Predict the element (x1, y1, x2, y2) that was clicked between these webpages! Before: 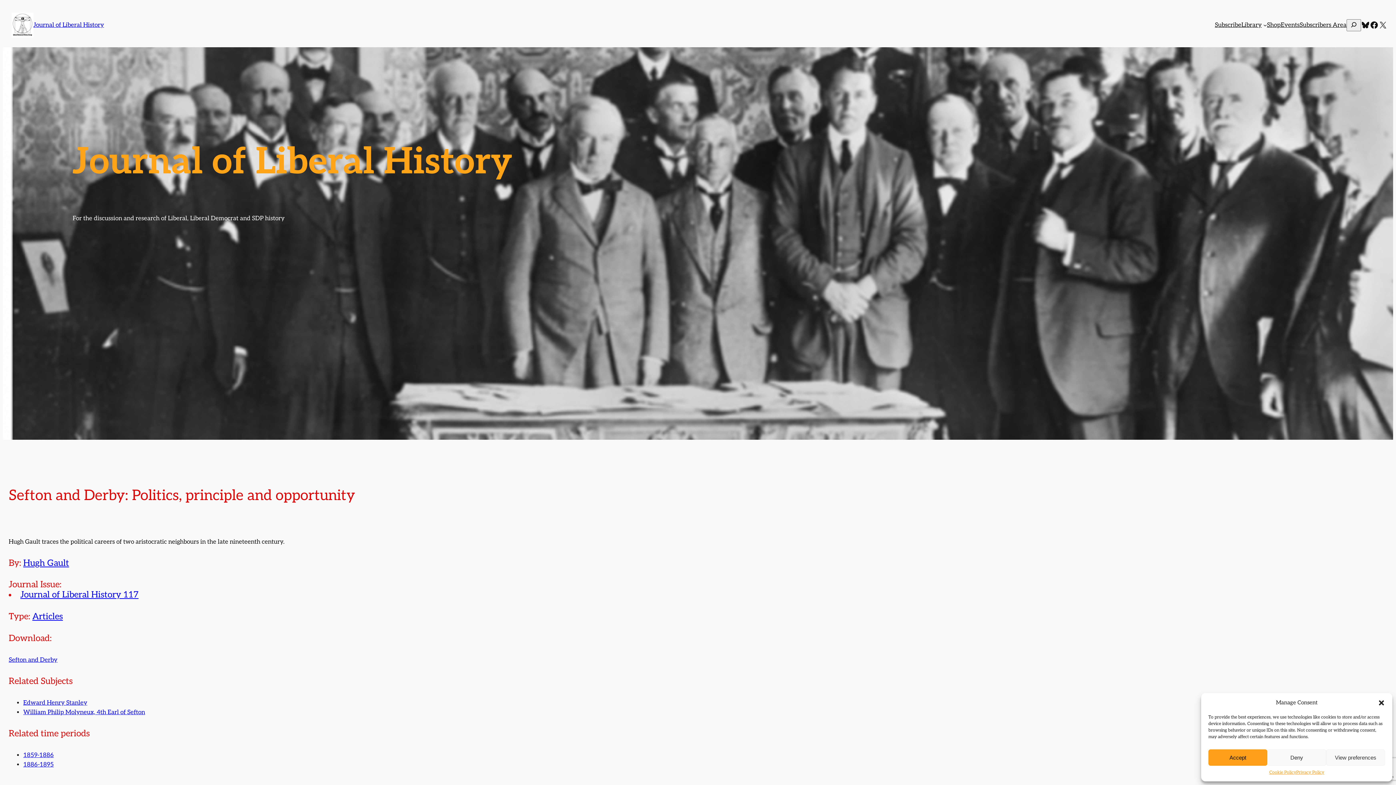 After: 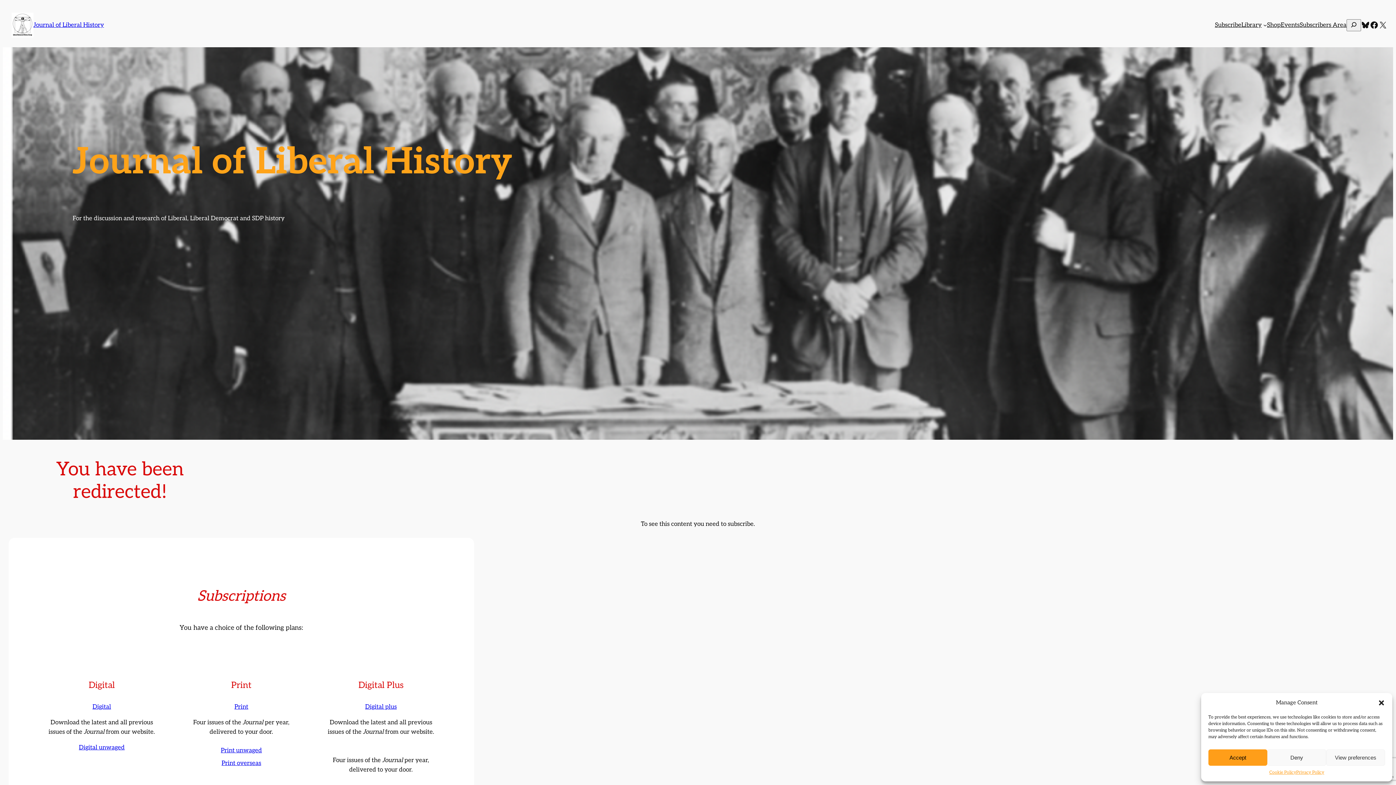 Action: bbox: (20, 589, 138, 600) label: Journal of Liberal History 117